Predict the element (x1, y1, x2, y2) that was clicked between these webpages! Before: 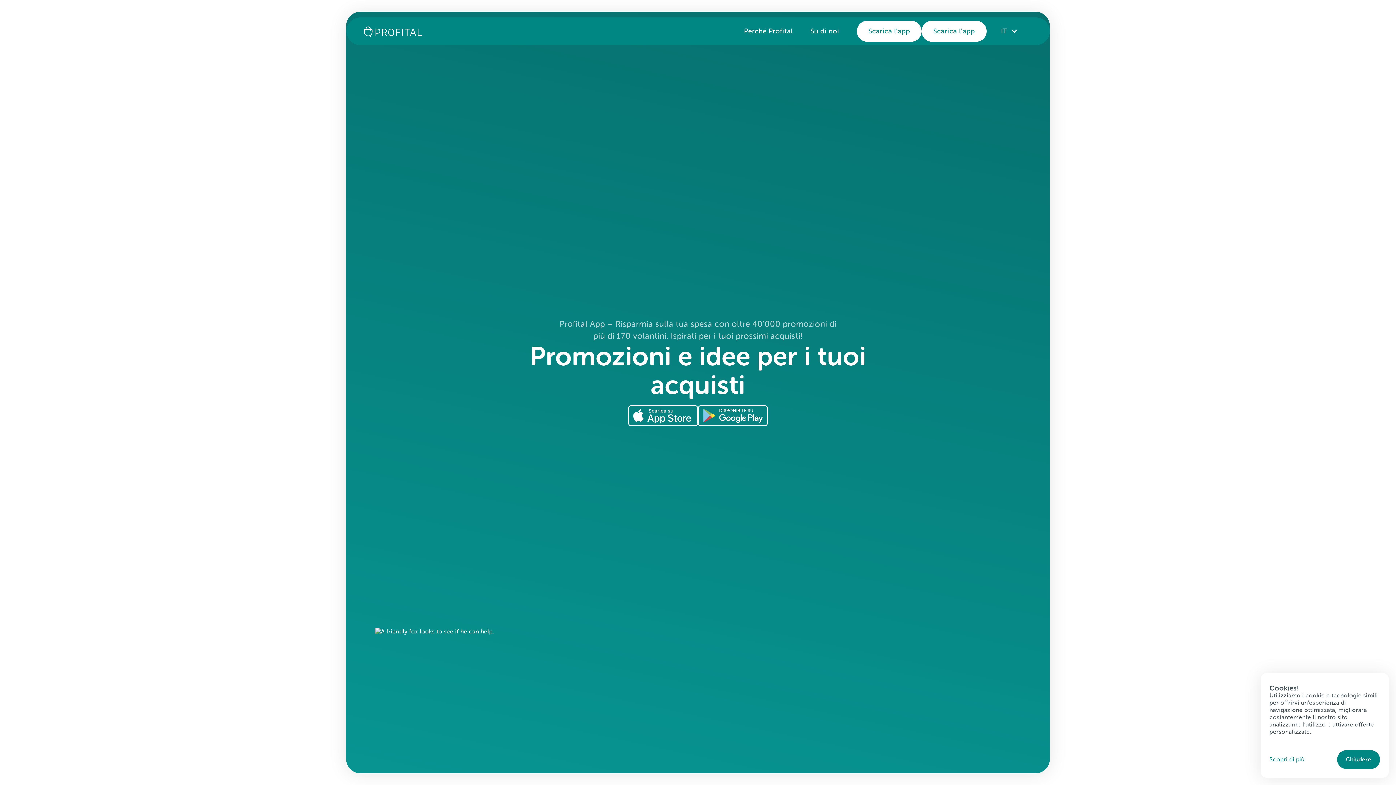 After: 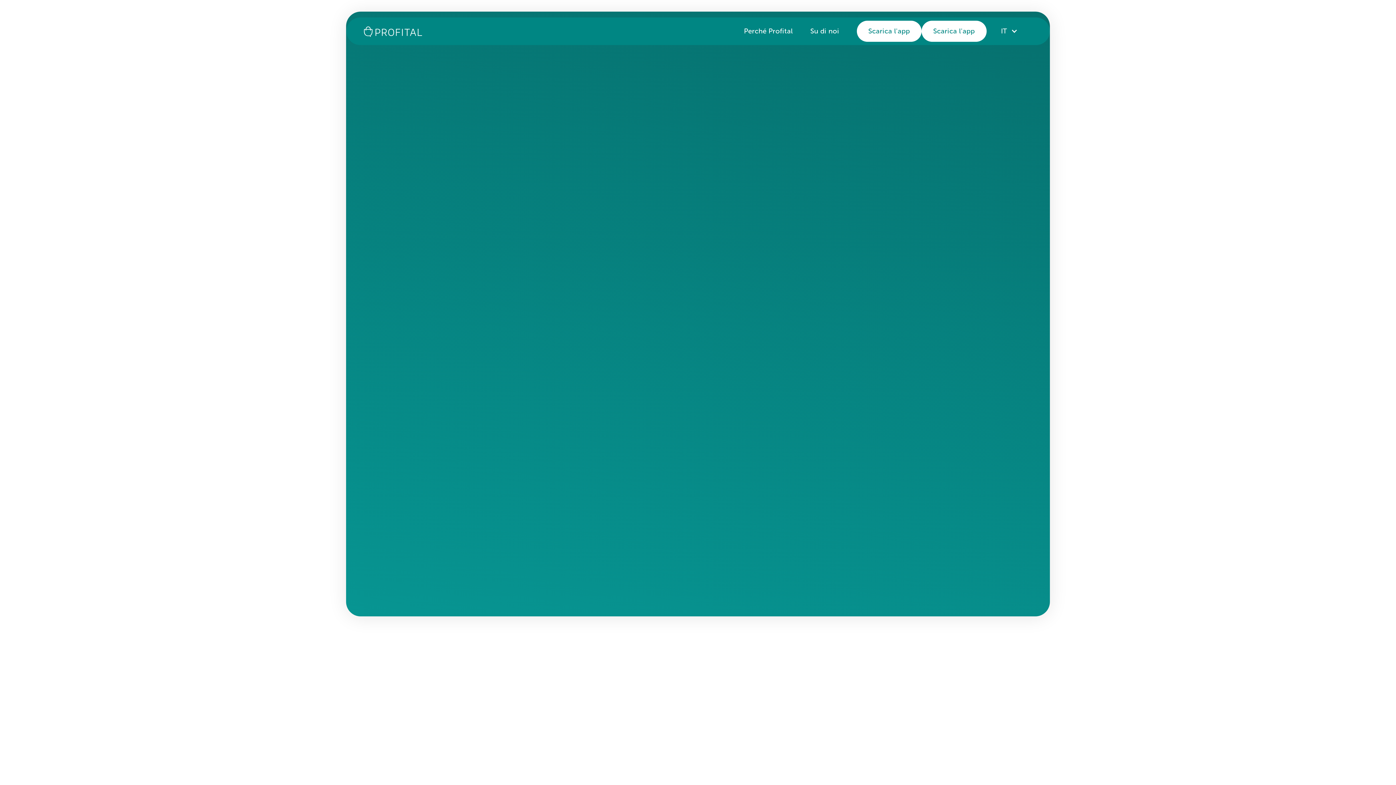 Action: bbox: (1269, 750, 1304, 769) label: Scopri di più